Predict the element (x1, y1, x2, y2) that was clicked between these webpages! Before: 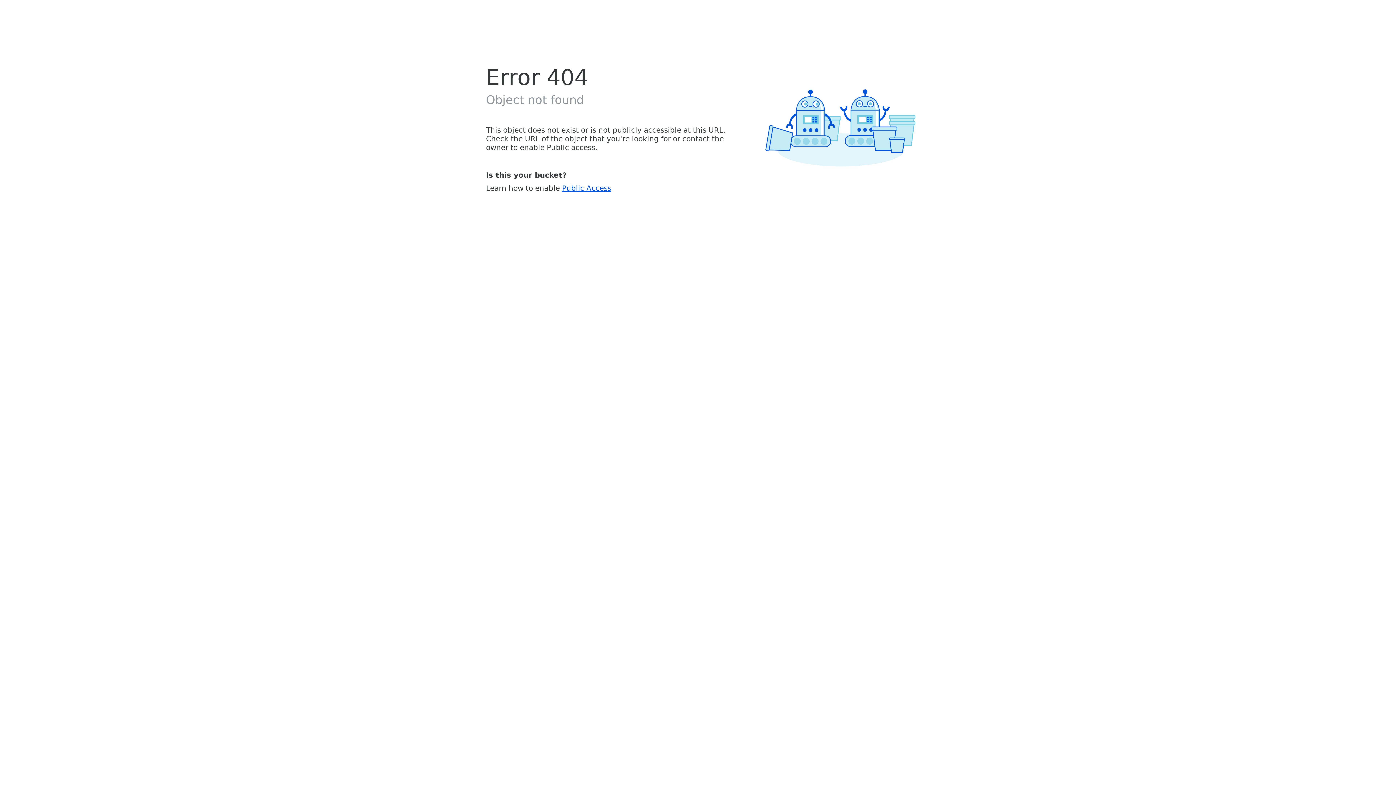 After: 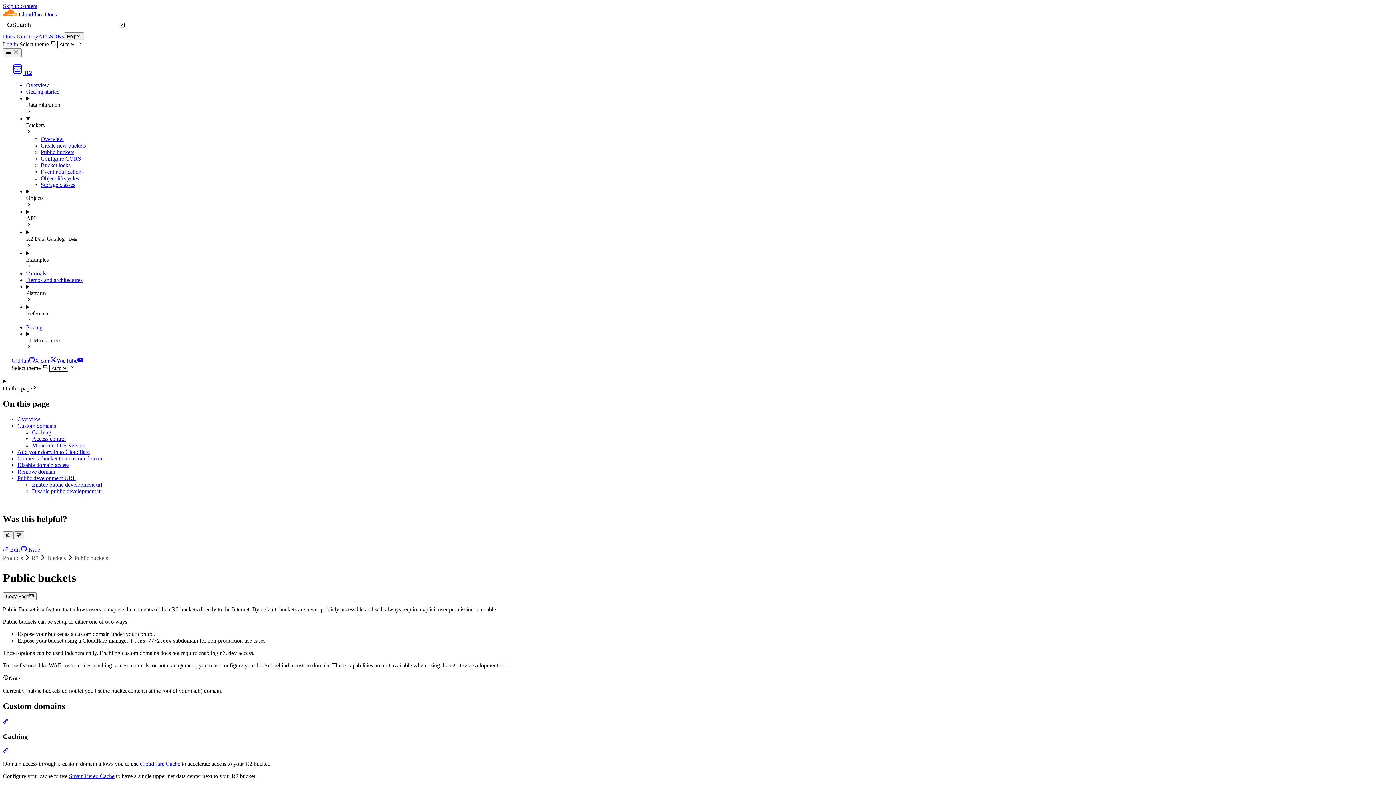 Action: label: Public Access bbox: (562, 183, 611, 192)